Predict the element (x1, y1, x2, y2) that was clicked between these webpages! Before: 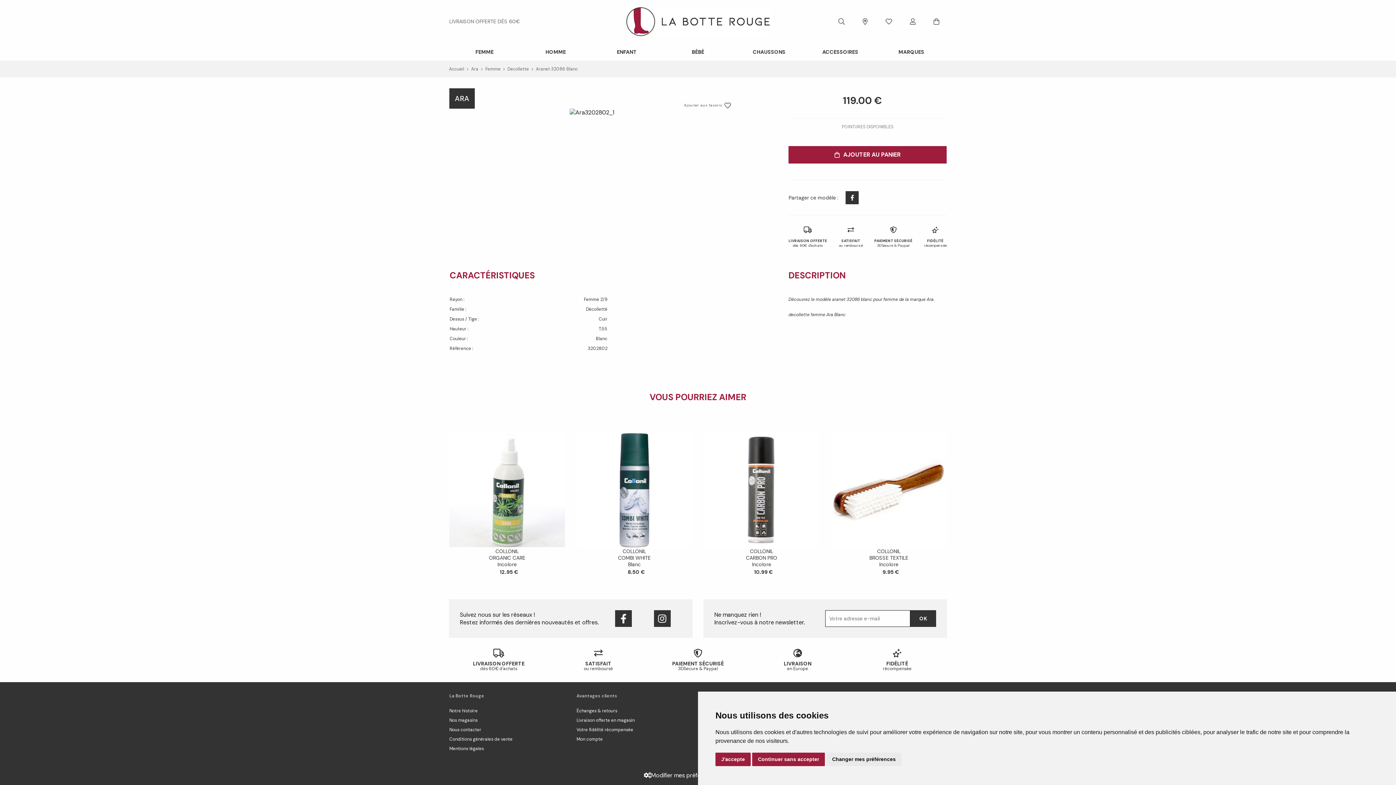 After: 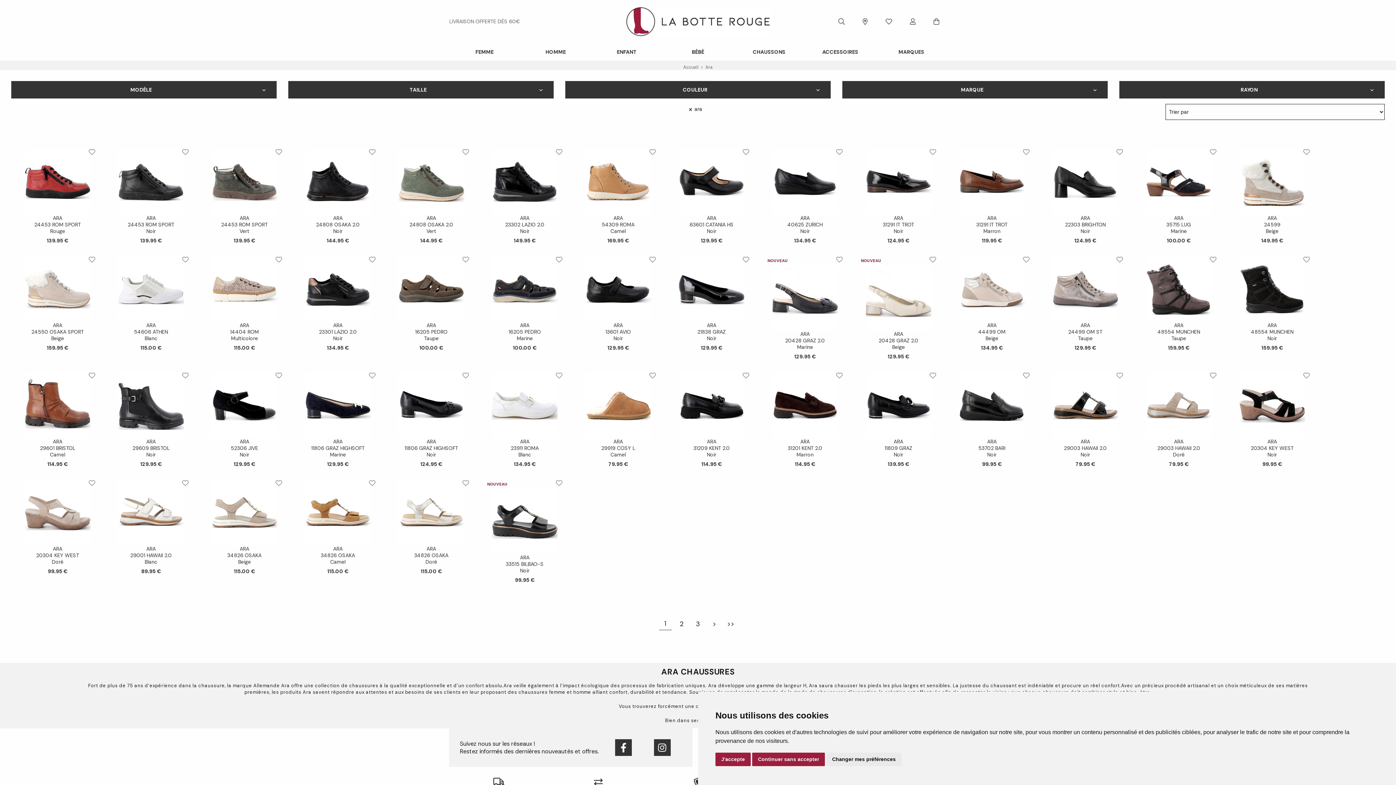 Action: bbox: (471, 66, 478, 71) label: Ara